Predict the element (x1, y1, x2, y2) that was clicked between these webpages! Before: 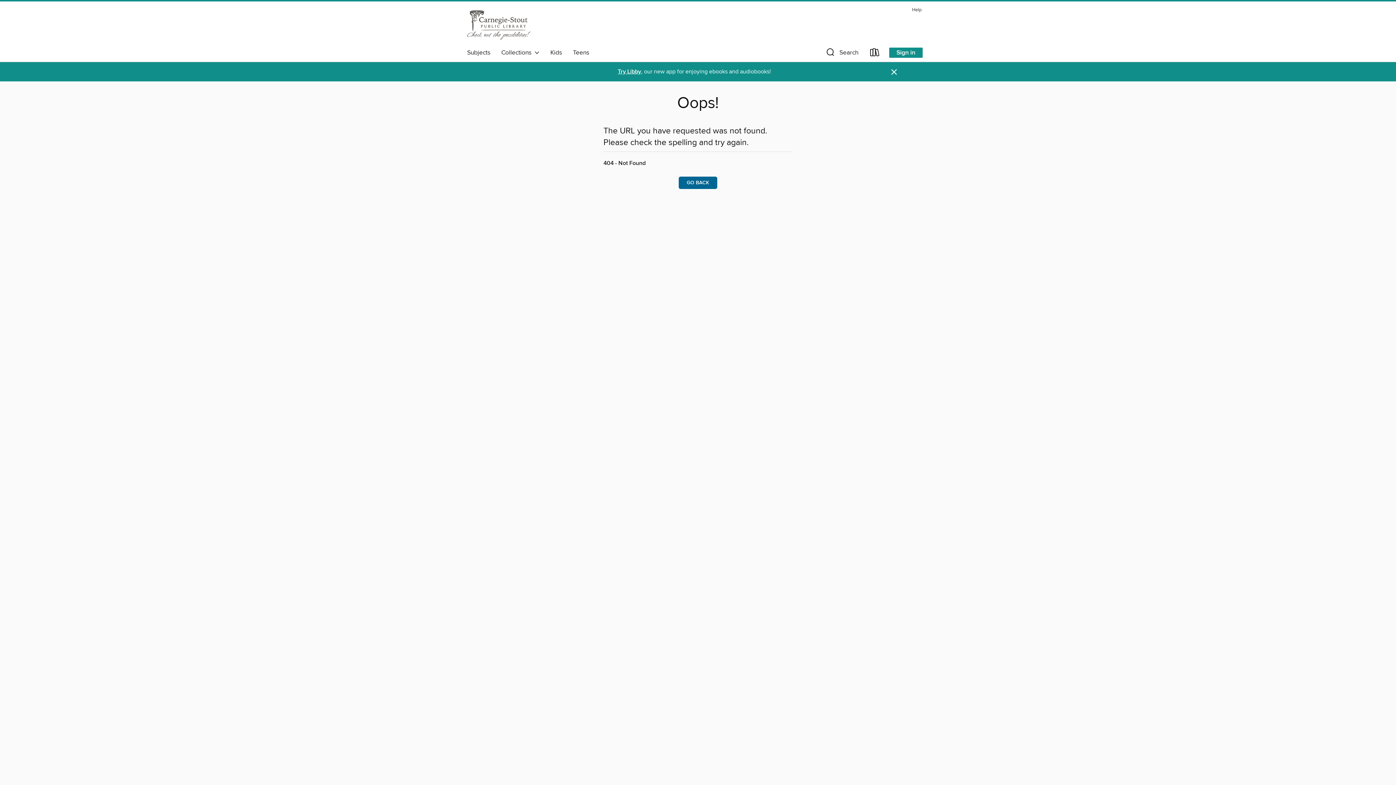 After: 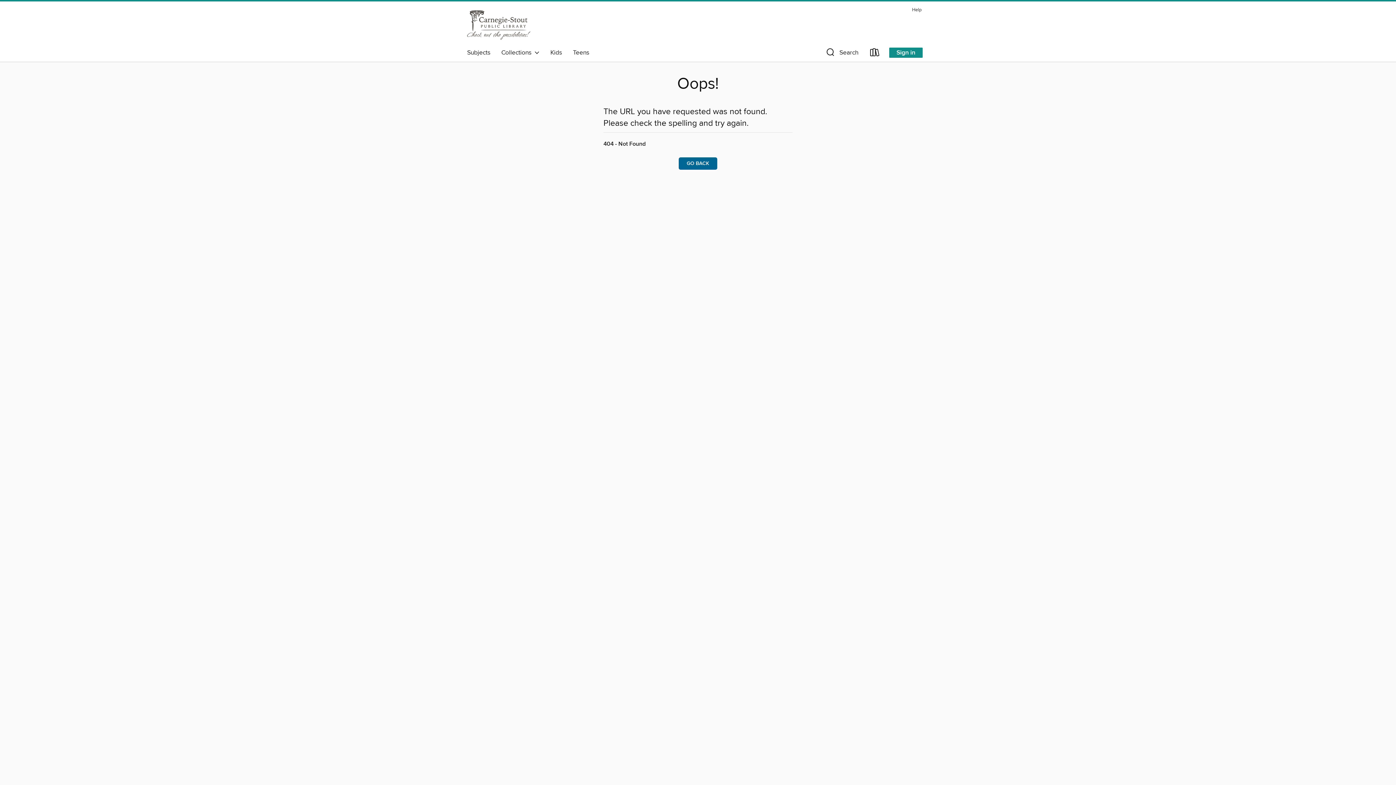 Action: label: Dismiss alert bbox: (890, 67, 898, 76)